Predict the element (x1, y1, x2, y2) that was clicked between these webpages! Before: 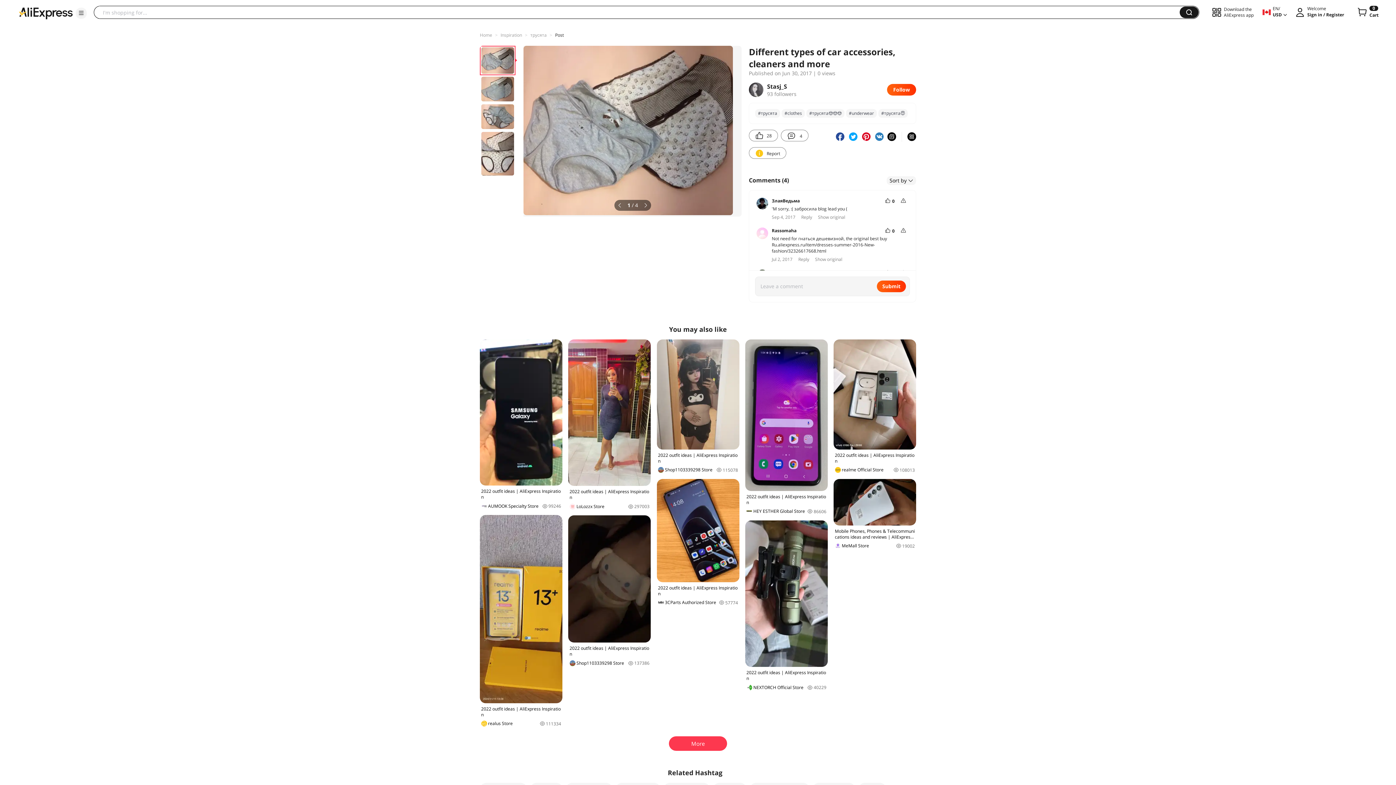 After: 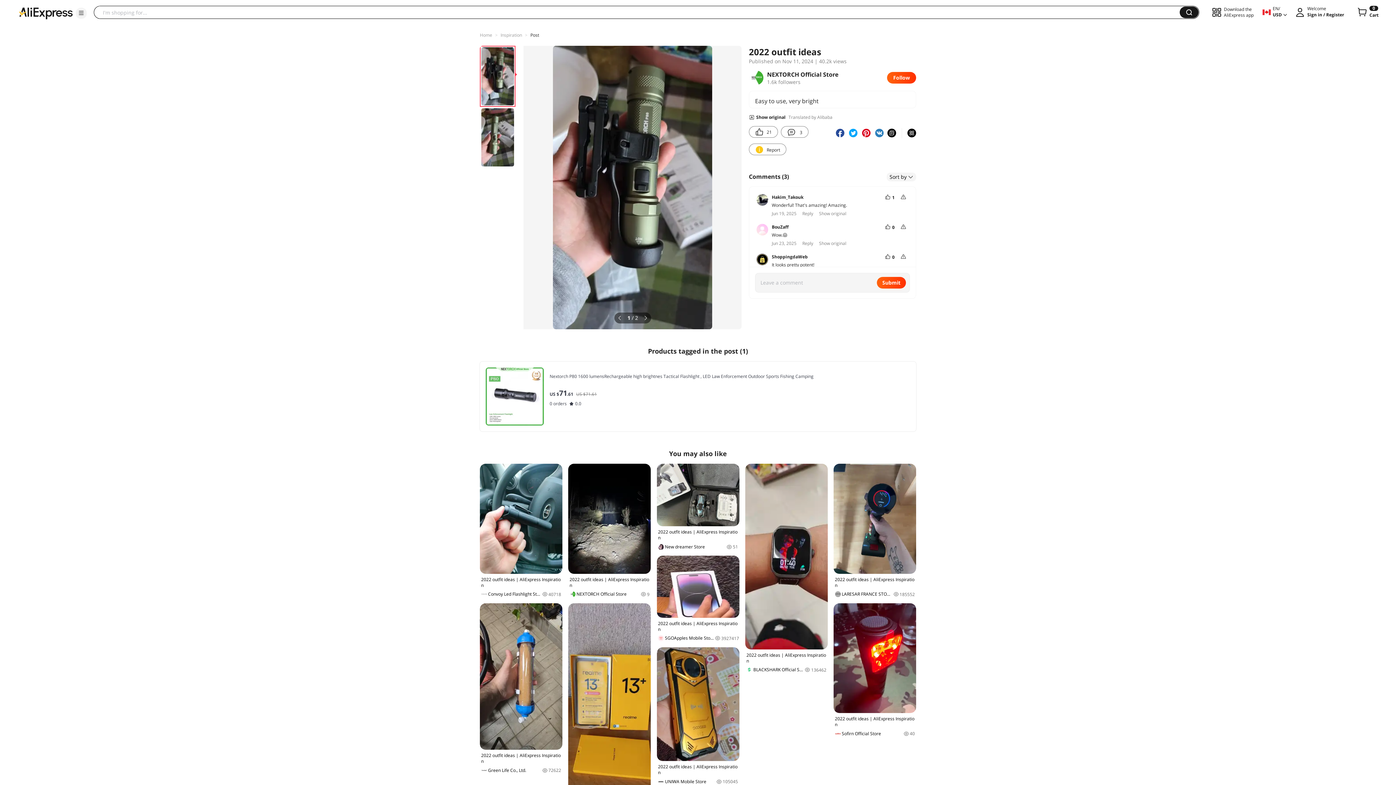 Action: label: 2022 outfit ideas | AliExpress Inspiration
NEXTORCH Official Store
40229 bbox: (745, 520, 827, 691)